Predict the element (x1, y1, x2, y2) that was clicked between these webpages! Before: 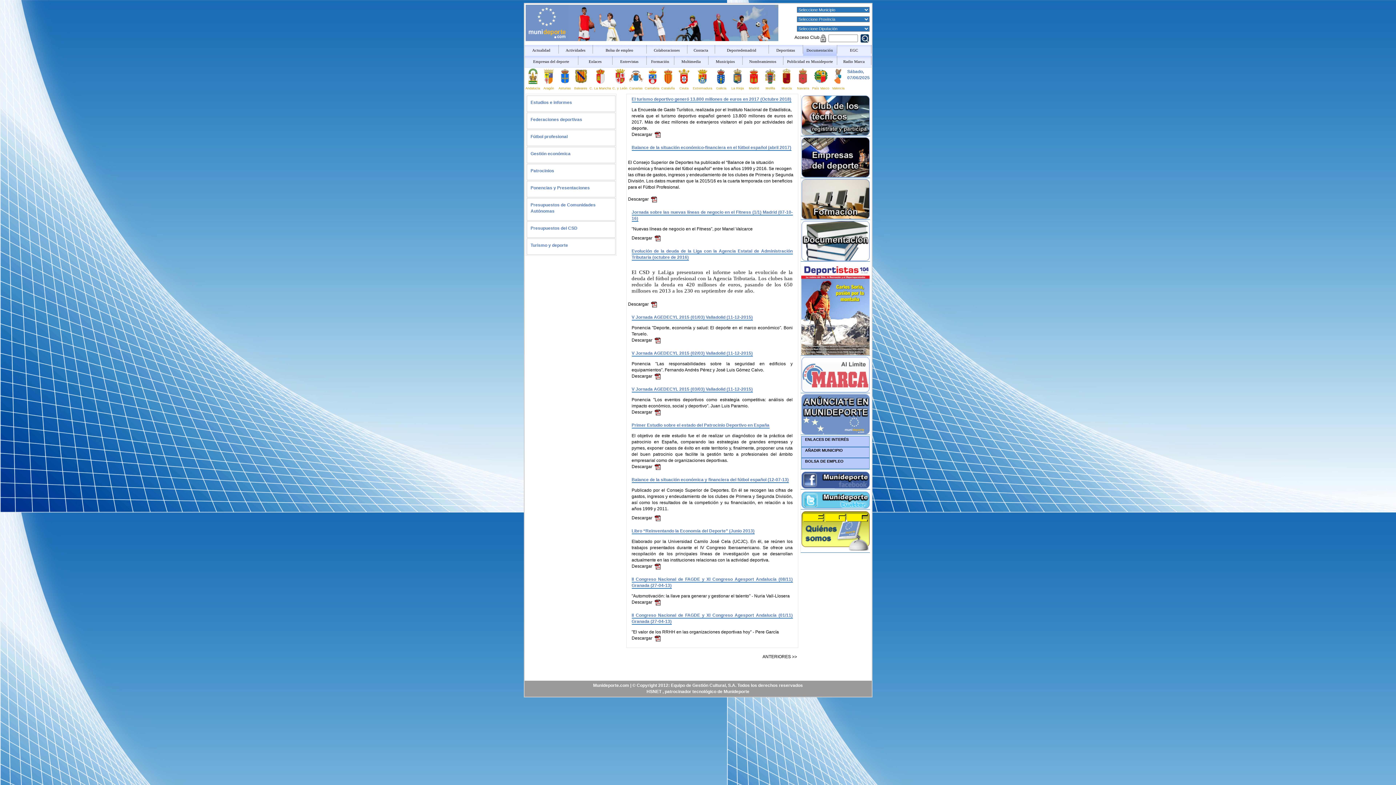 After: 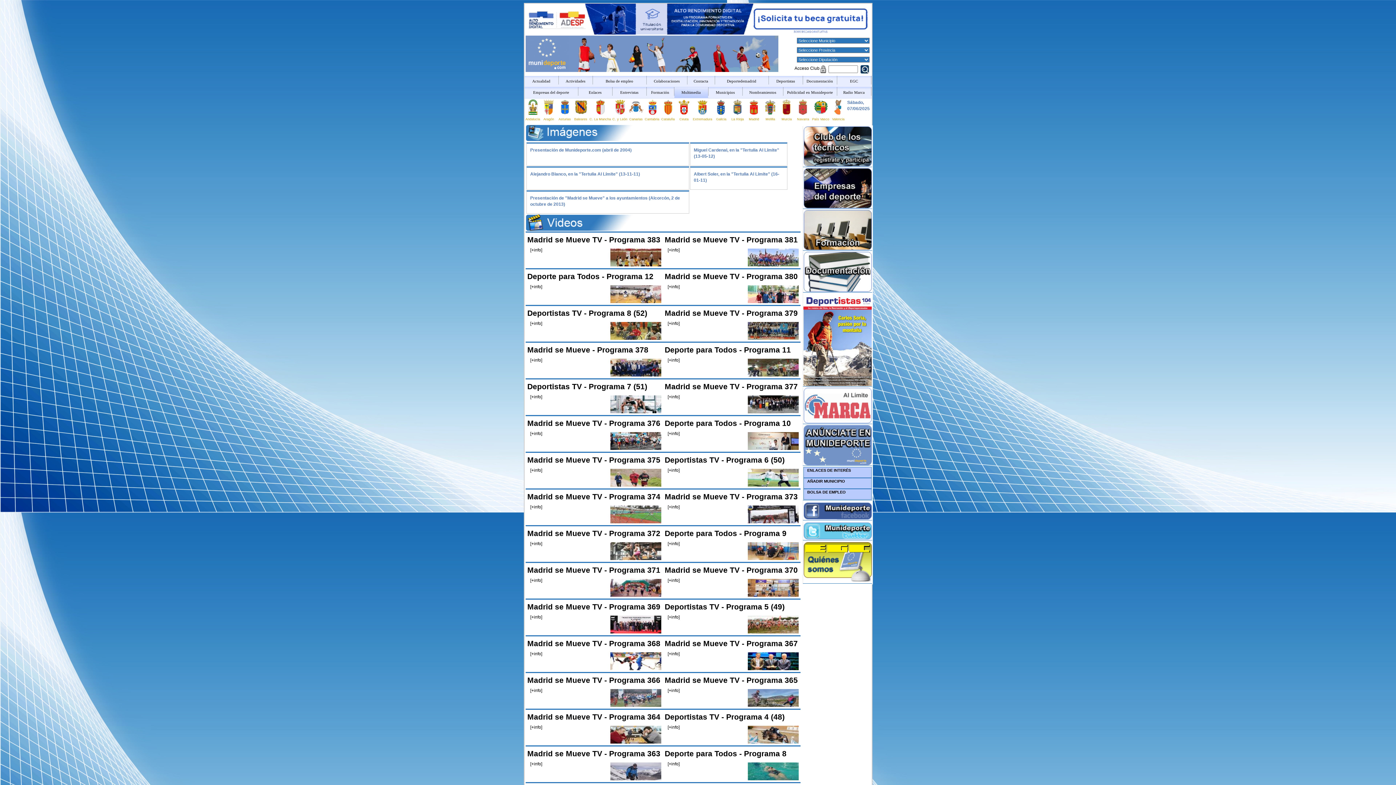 Action: bbox: (674, 56, 708, 67) label: Multimedia